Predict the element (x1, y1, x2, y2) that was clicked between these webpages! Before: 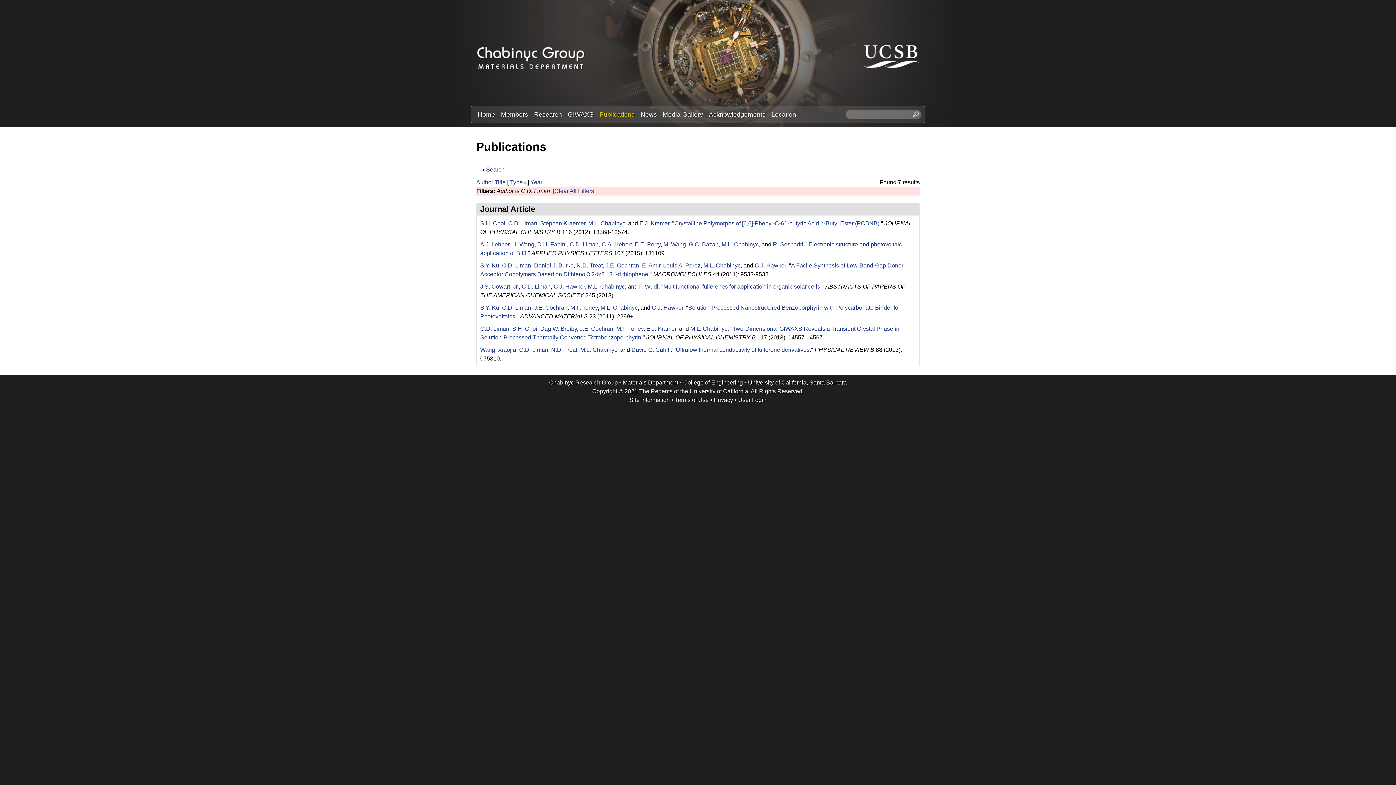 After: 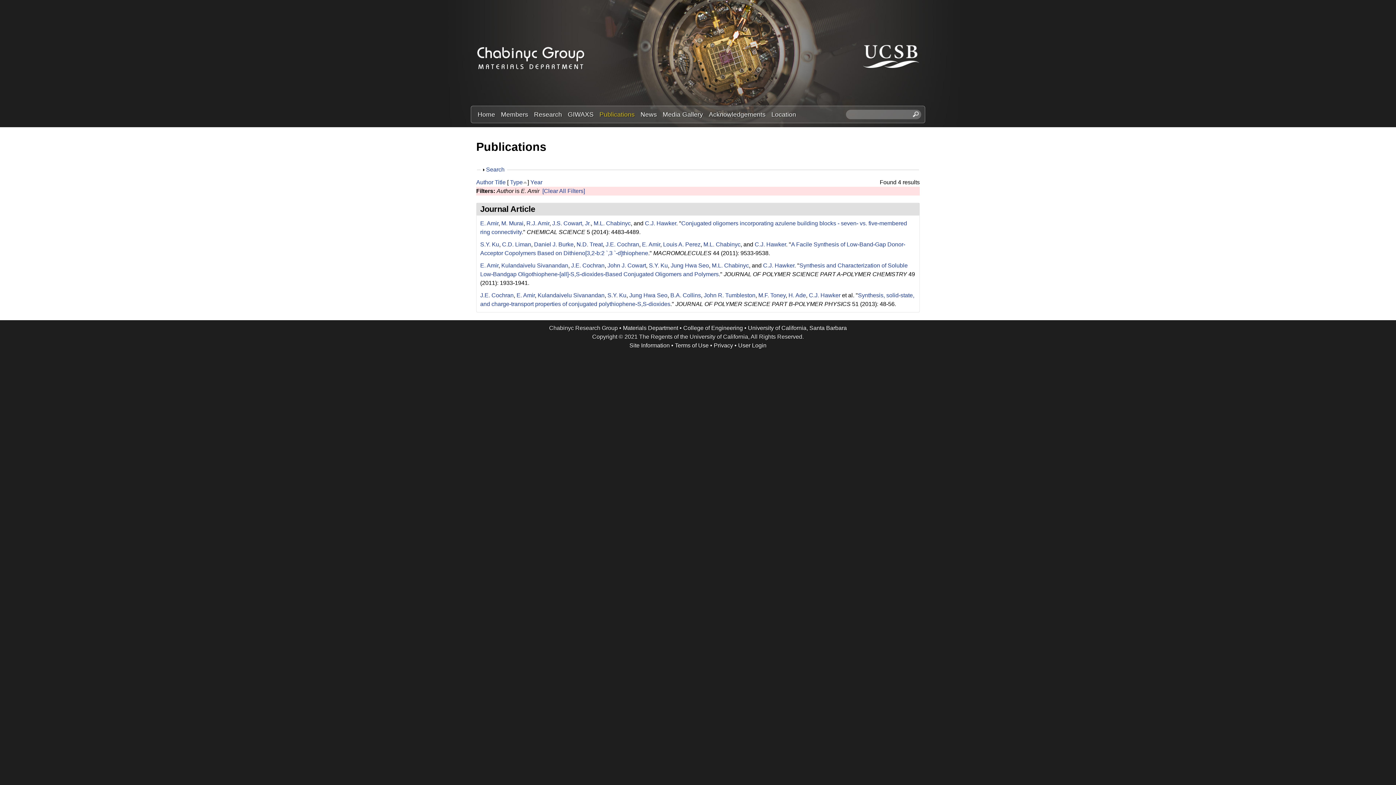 Action: label: E. Amir bbox: (642, 262, 660, 268)